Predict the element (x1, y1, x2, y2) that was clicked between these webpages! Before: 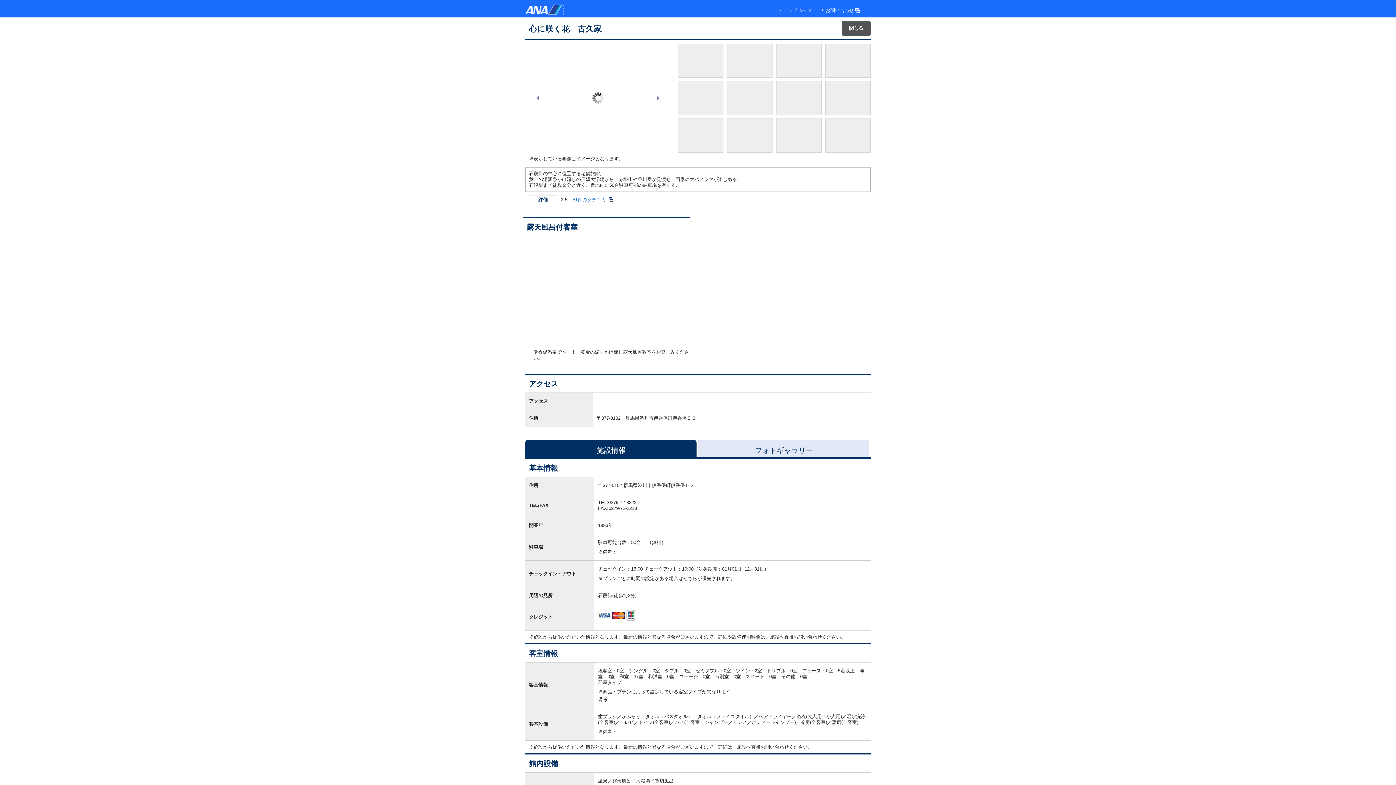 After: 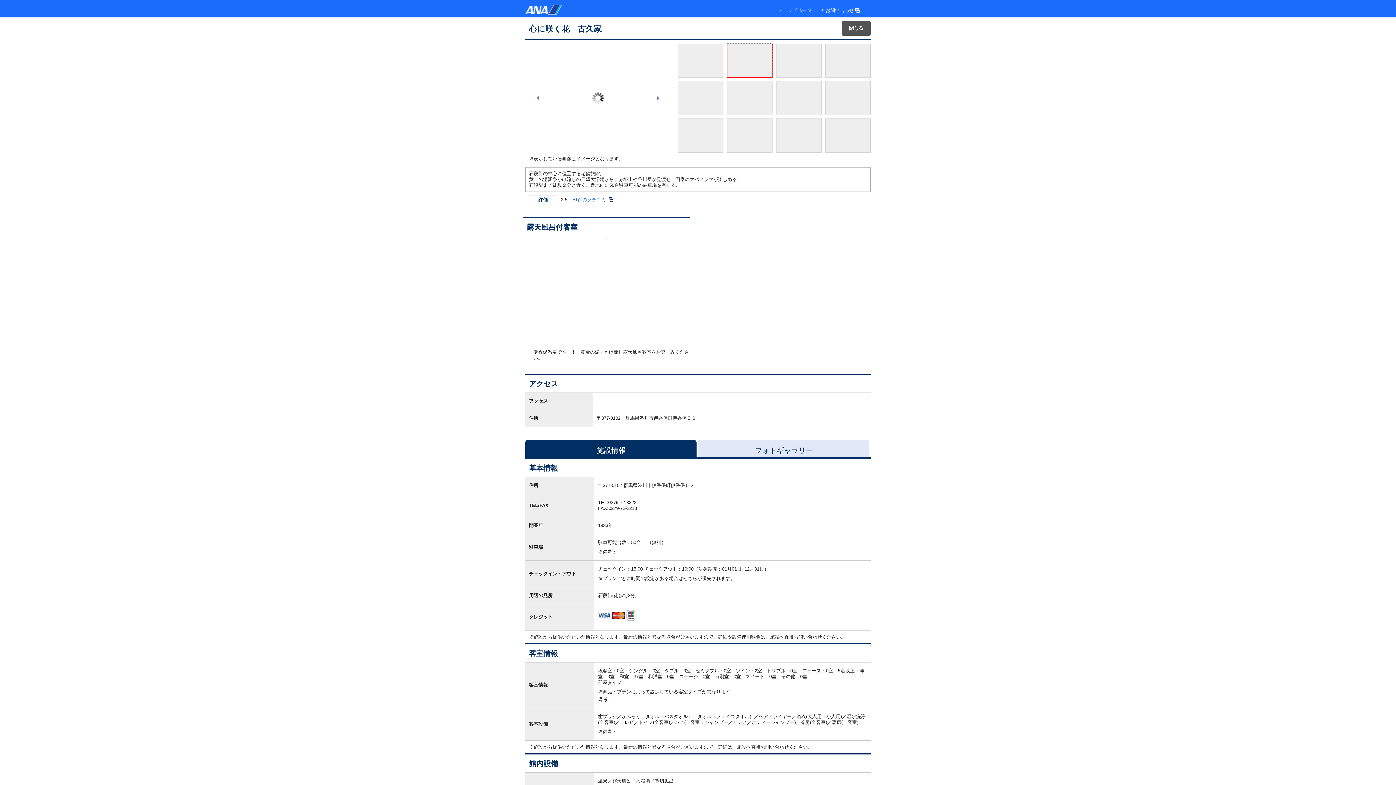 Action: bbox: (727, 43, 772, 77)